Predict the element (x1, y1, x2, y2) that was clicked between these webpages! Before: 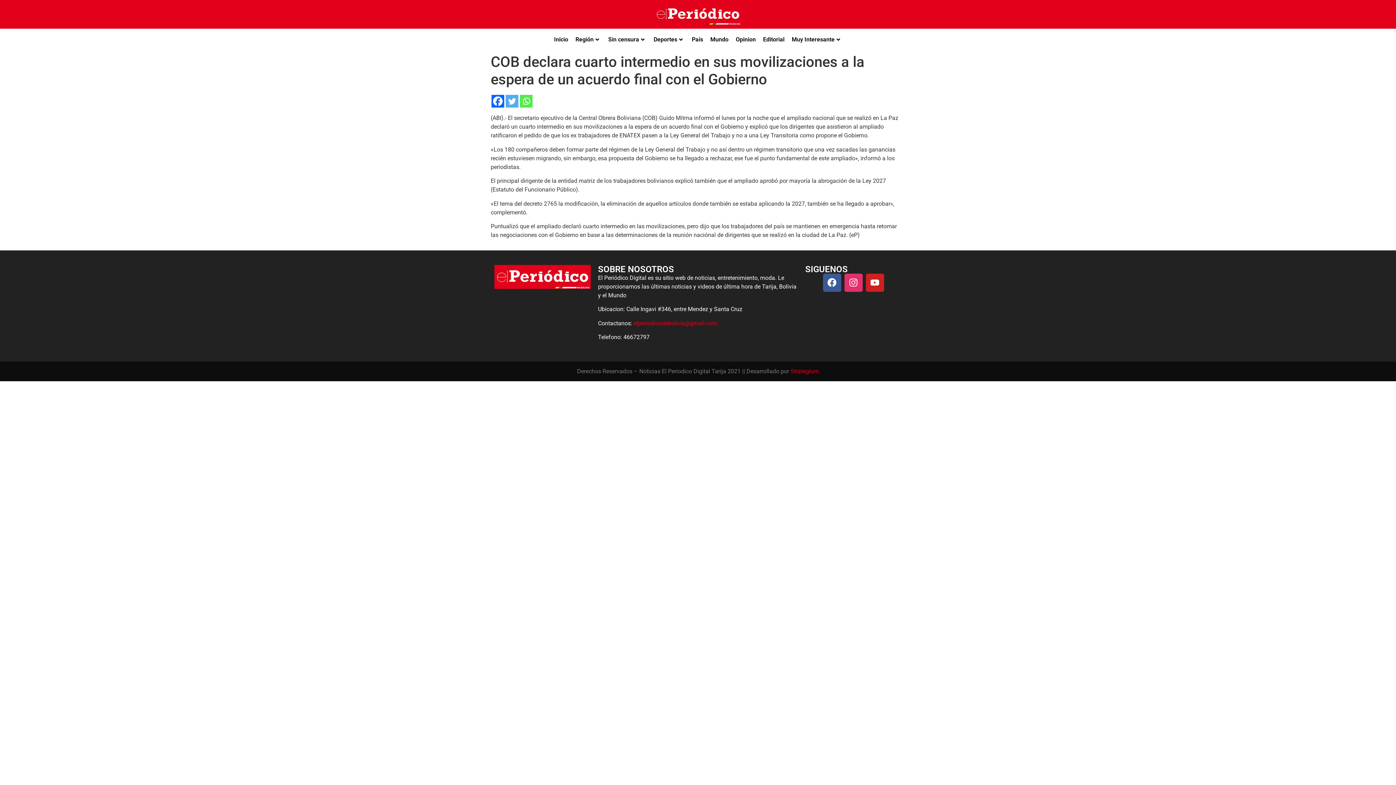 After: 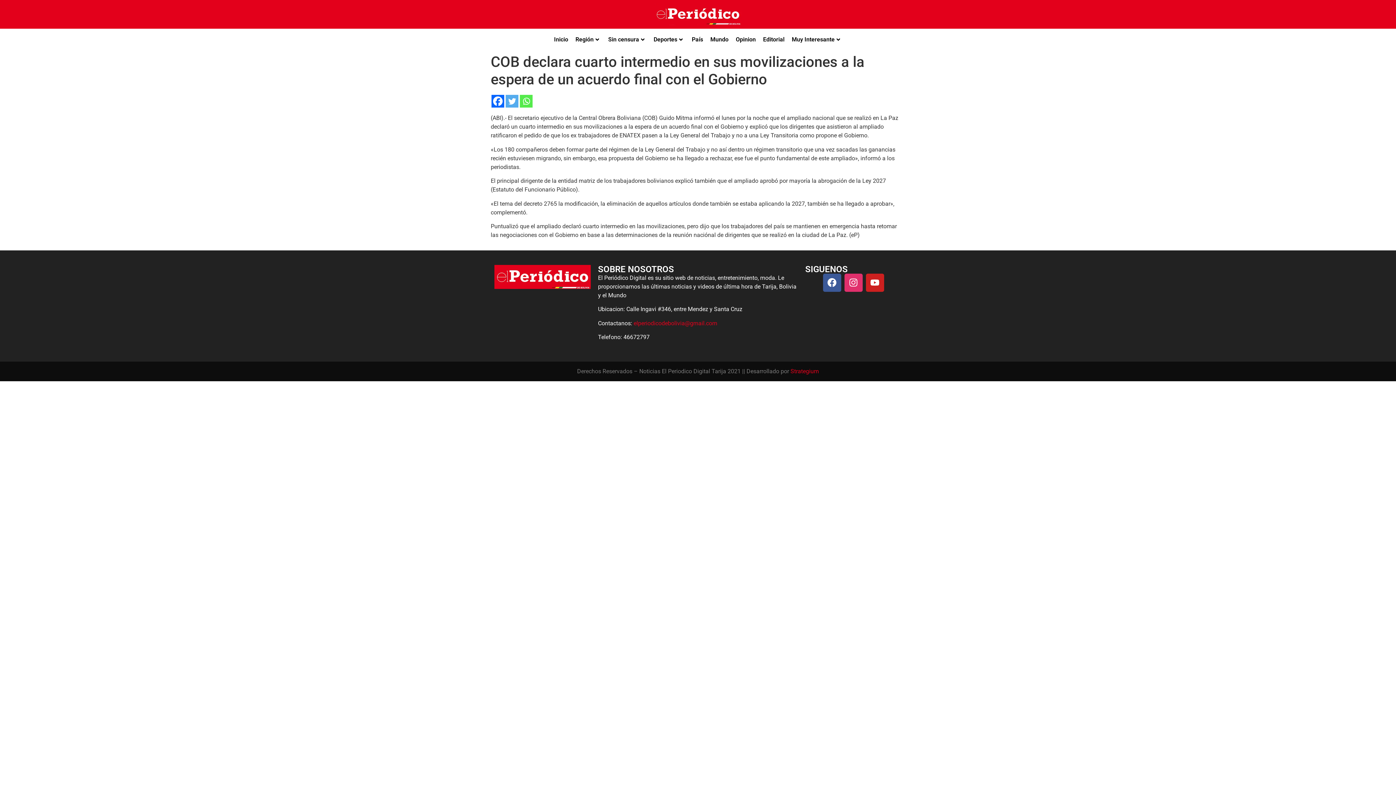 Action: label: Facebook bbox: (491, 95, 504, 107)